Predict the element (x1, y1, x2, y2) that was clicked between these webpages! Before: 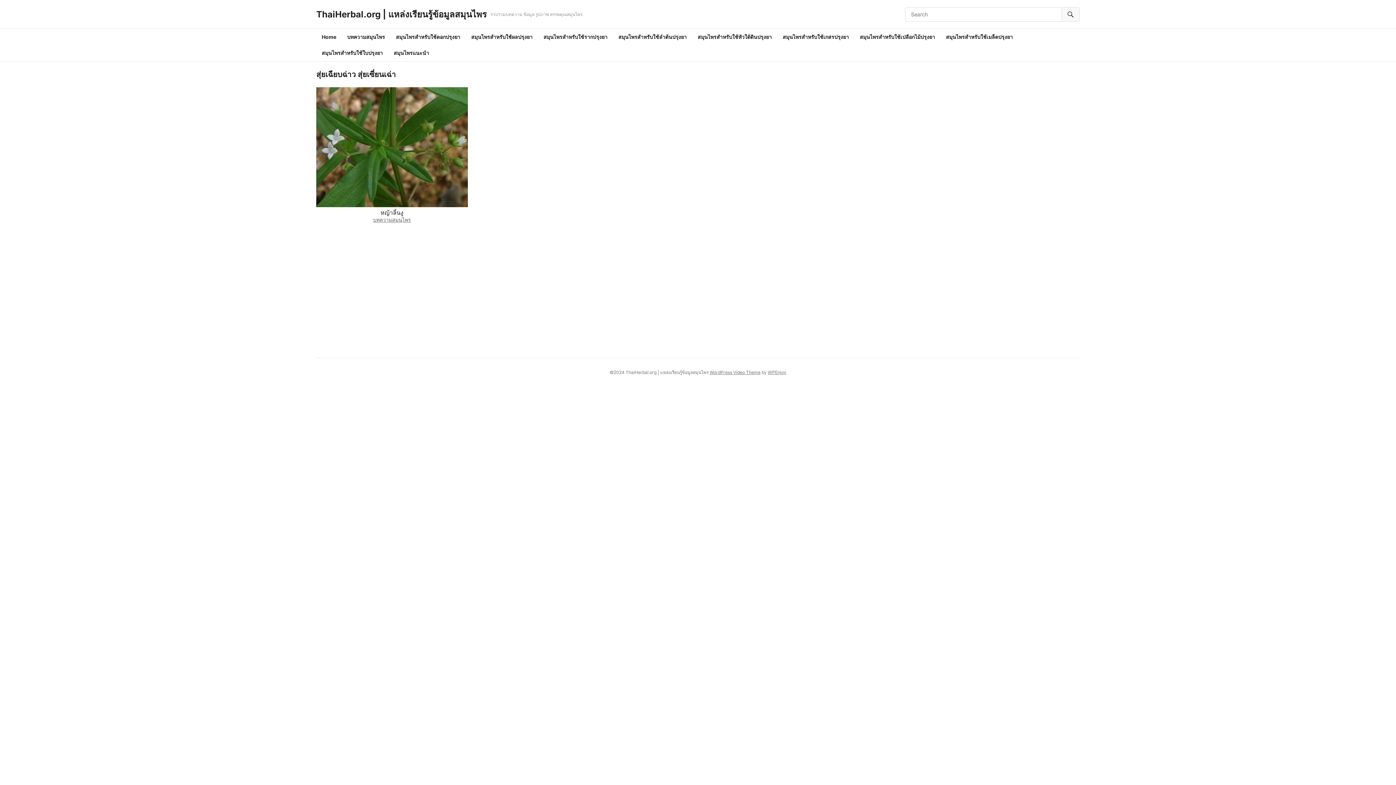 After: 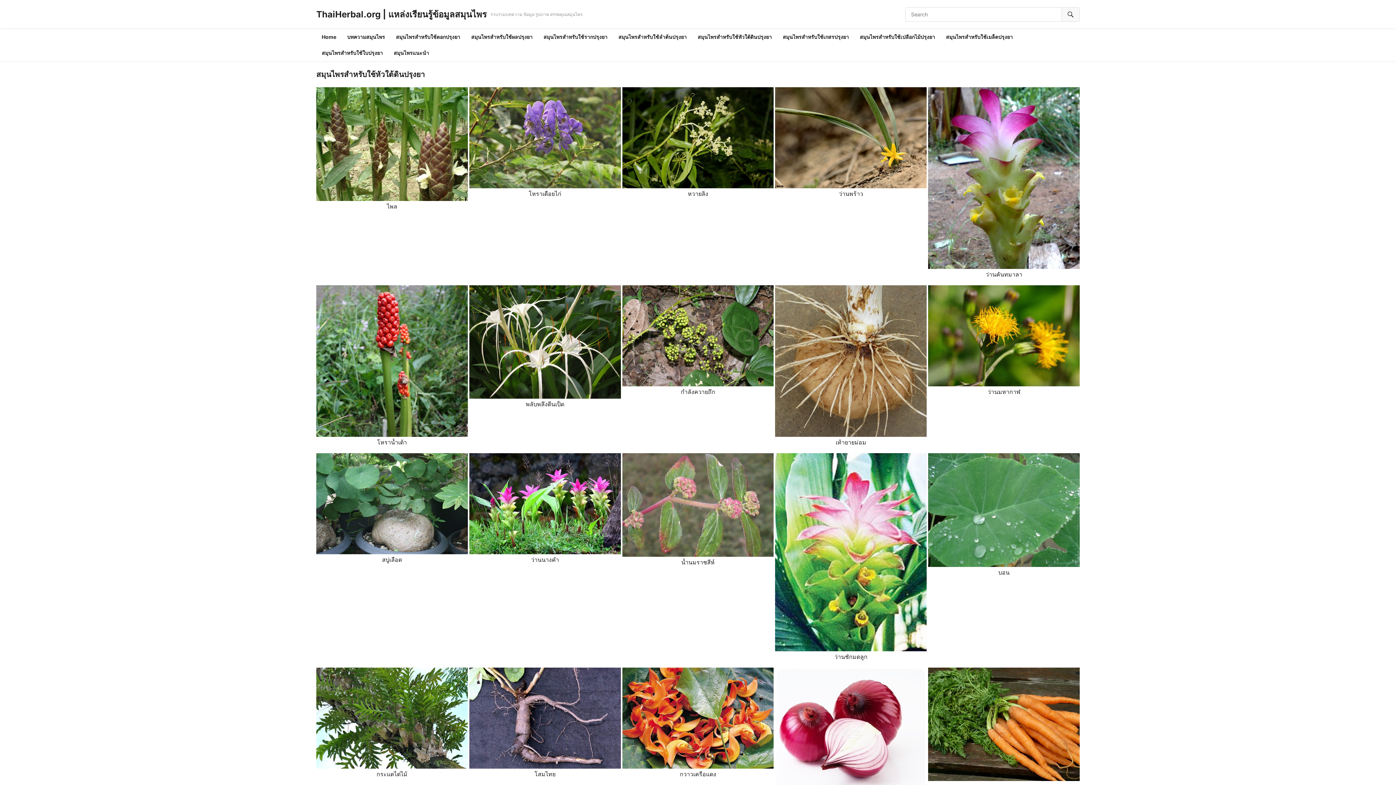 Action: label: สมุนไพรสำหรับใช้หัวใต้ดินปรุงยา bbox: (692, 29, 777, 45)